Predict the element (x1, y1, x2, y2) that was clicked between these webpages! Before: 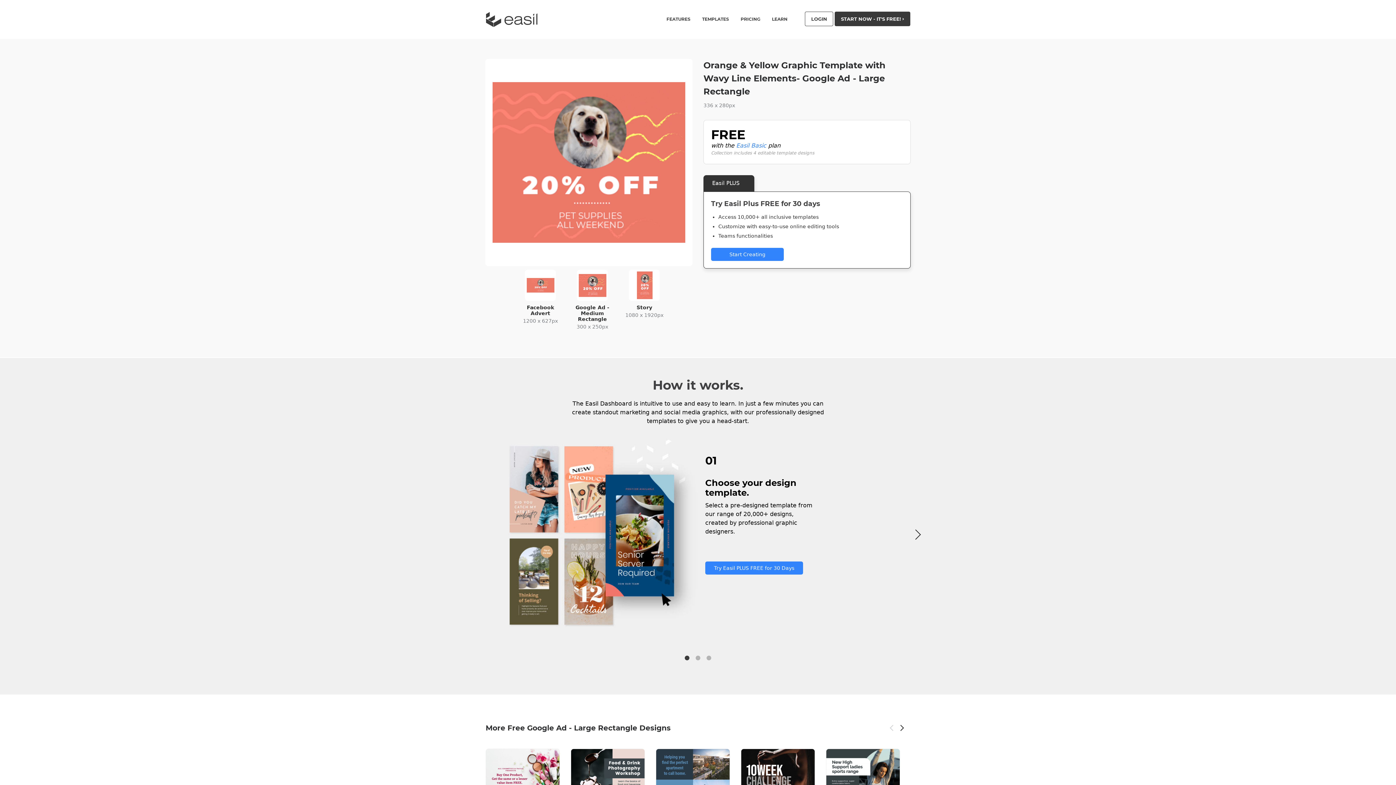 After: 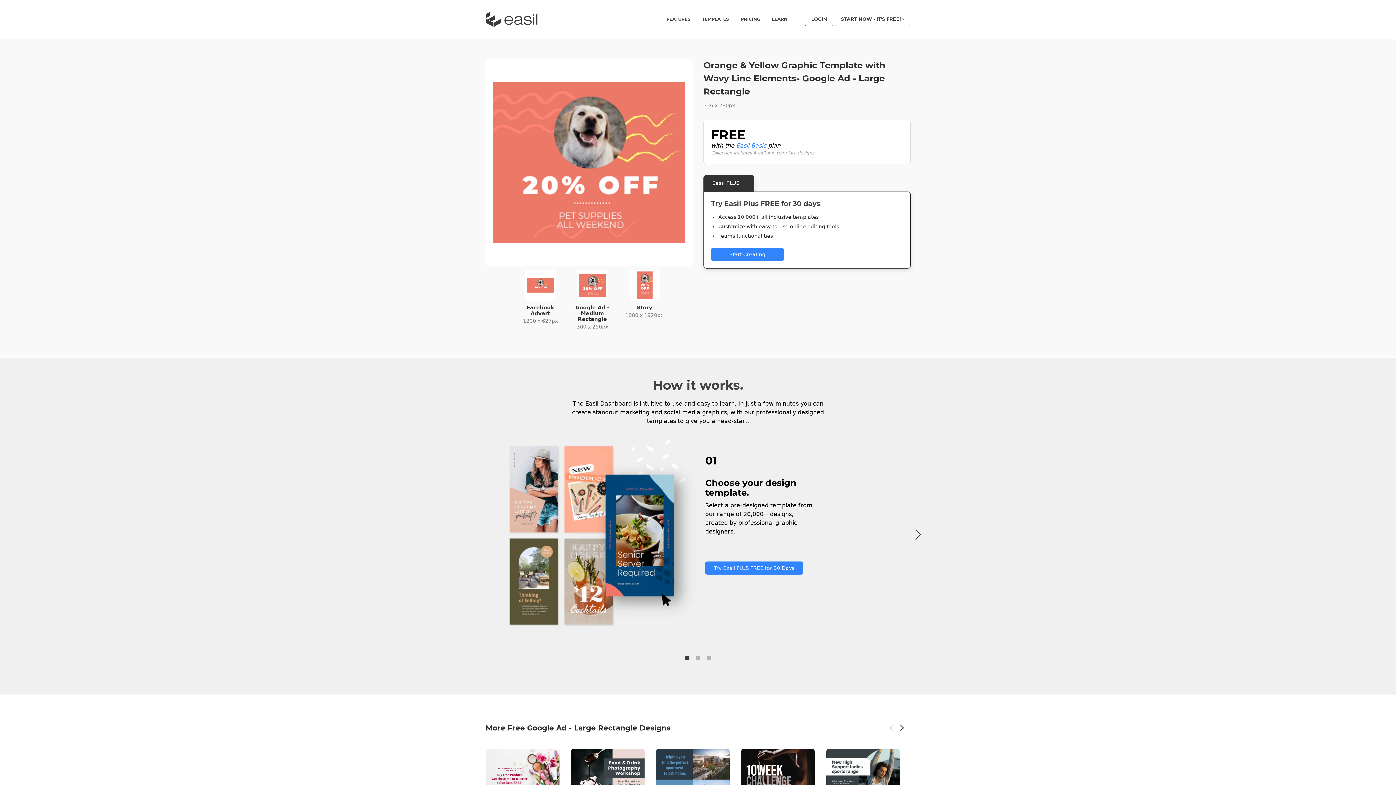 Action: label: START NOW - IT'S FREE!  bbox: (835, 11, 910, 26)